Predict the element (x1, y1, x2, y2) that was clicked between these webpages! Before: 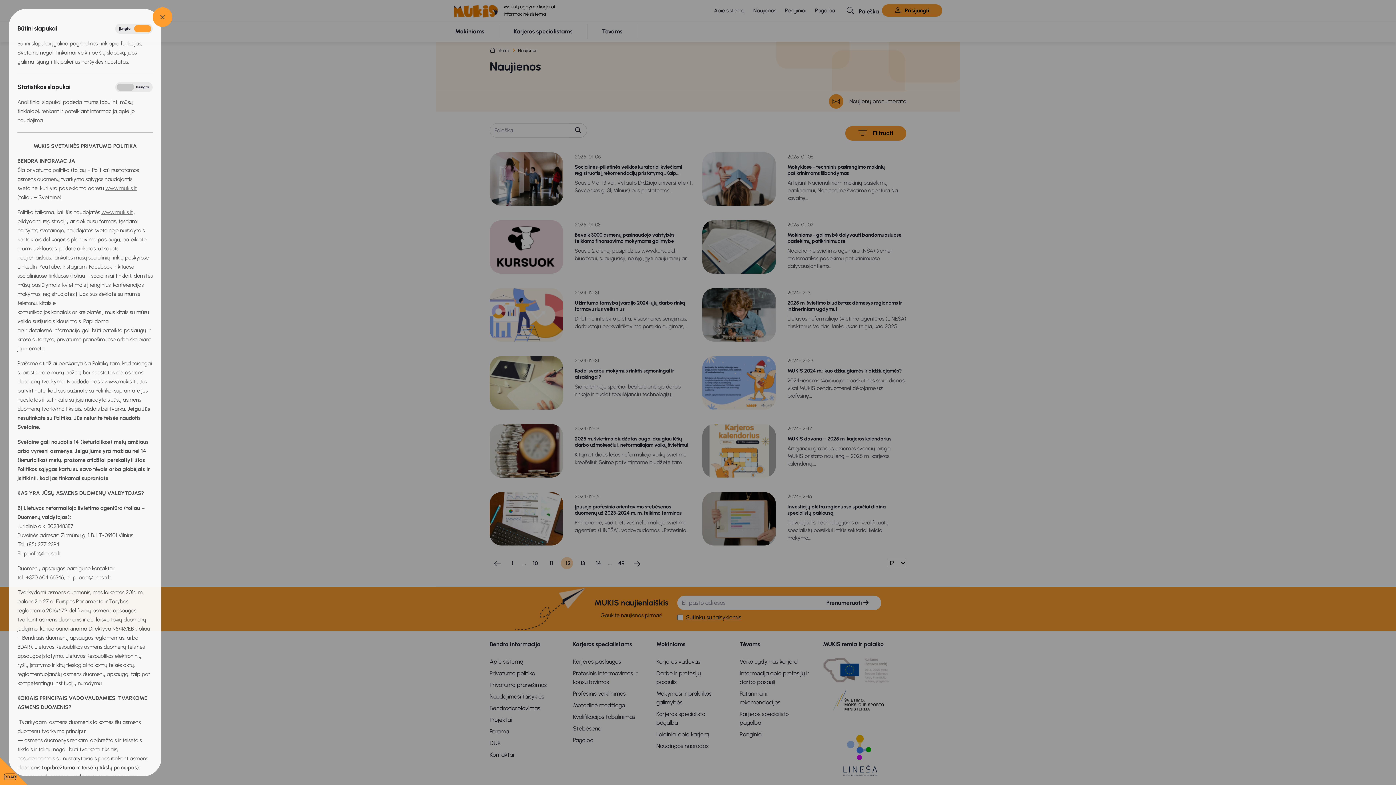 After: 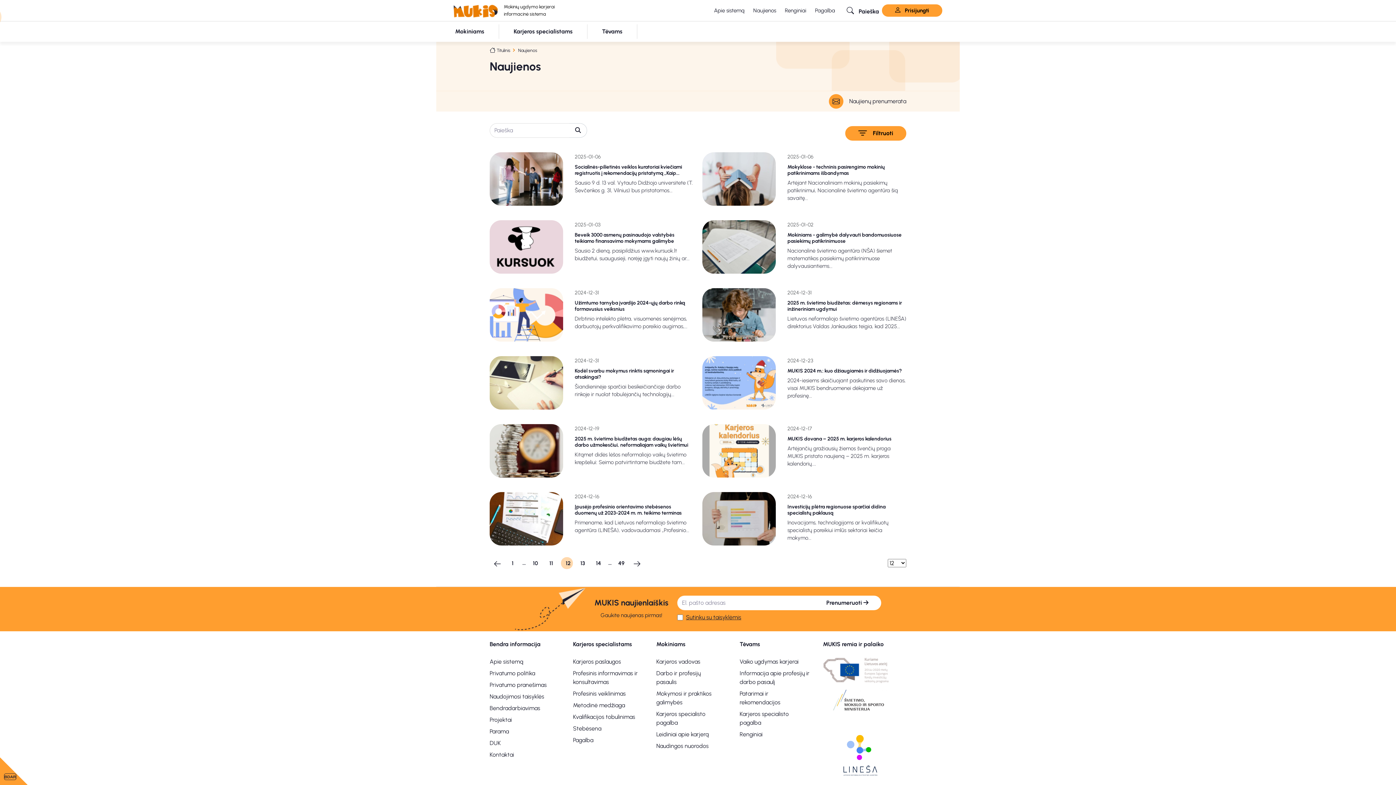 Action: bbox: (152, 7, 172, 26) label: Close